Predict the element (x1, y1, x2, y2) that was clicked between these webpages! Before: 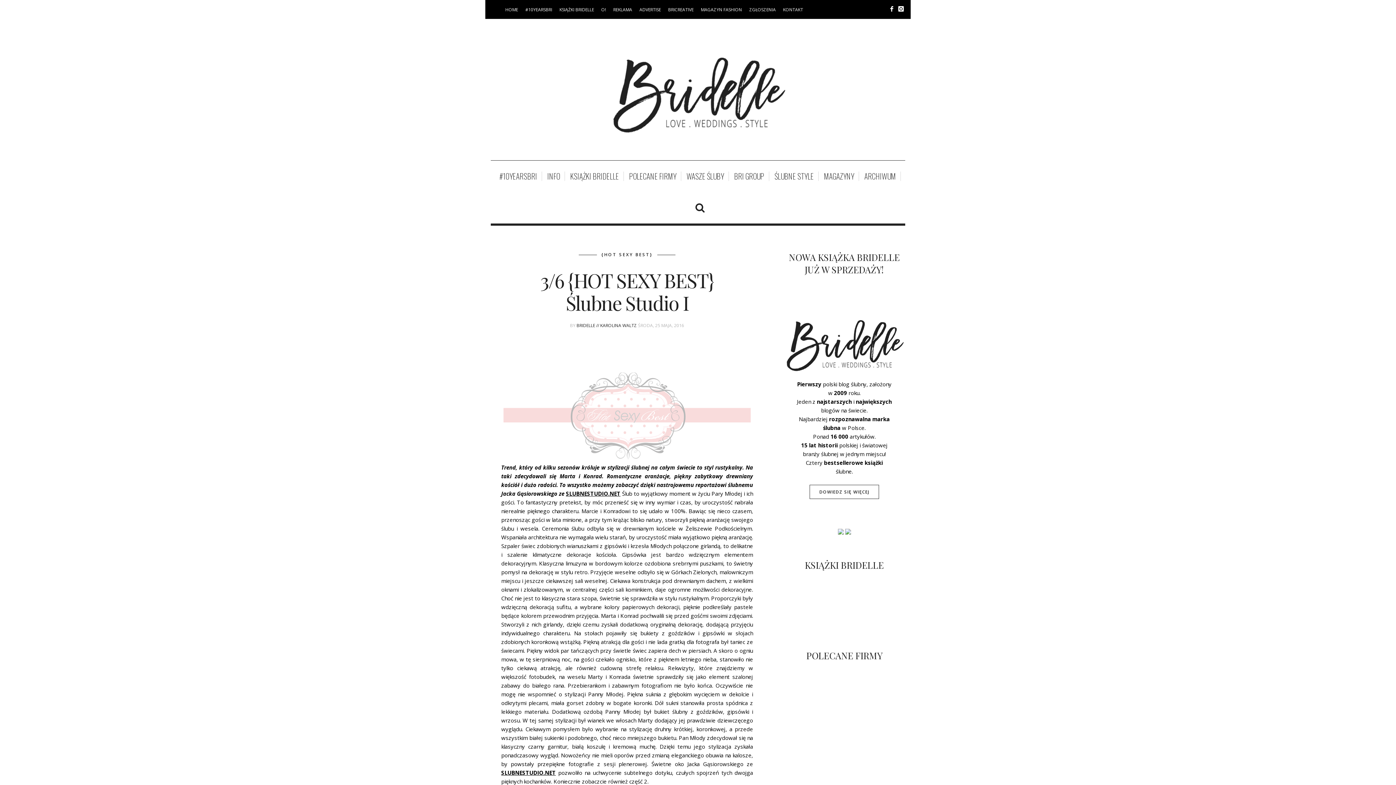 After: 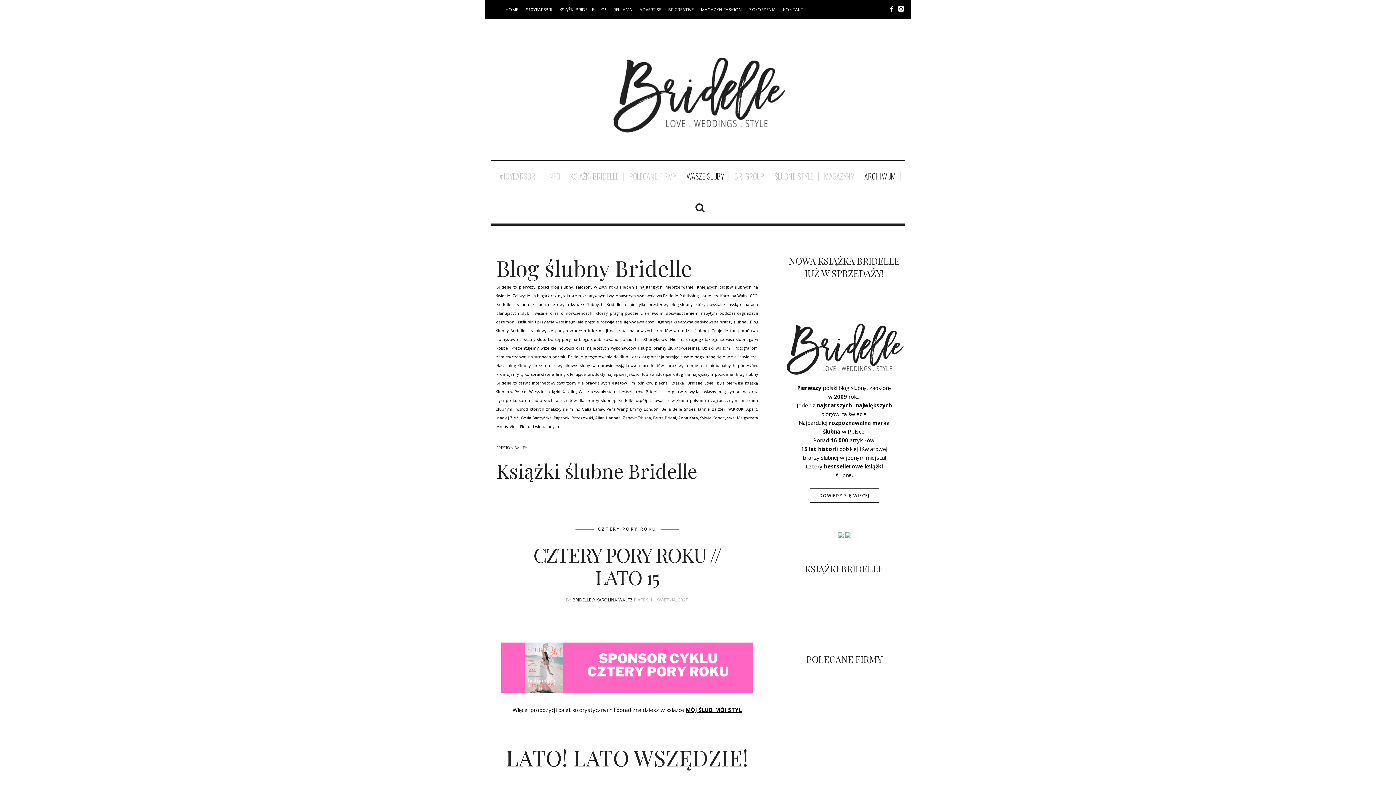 Action: bbox: (495, 171, 542, 181) label: #10YEARSBRI